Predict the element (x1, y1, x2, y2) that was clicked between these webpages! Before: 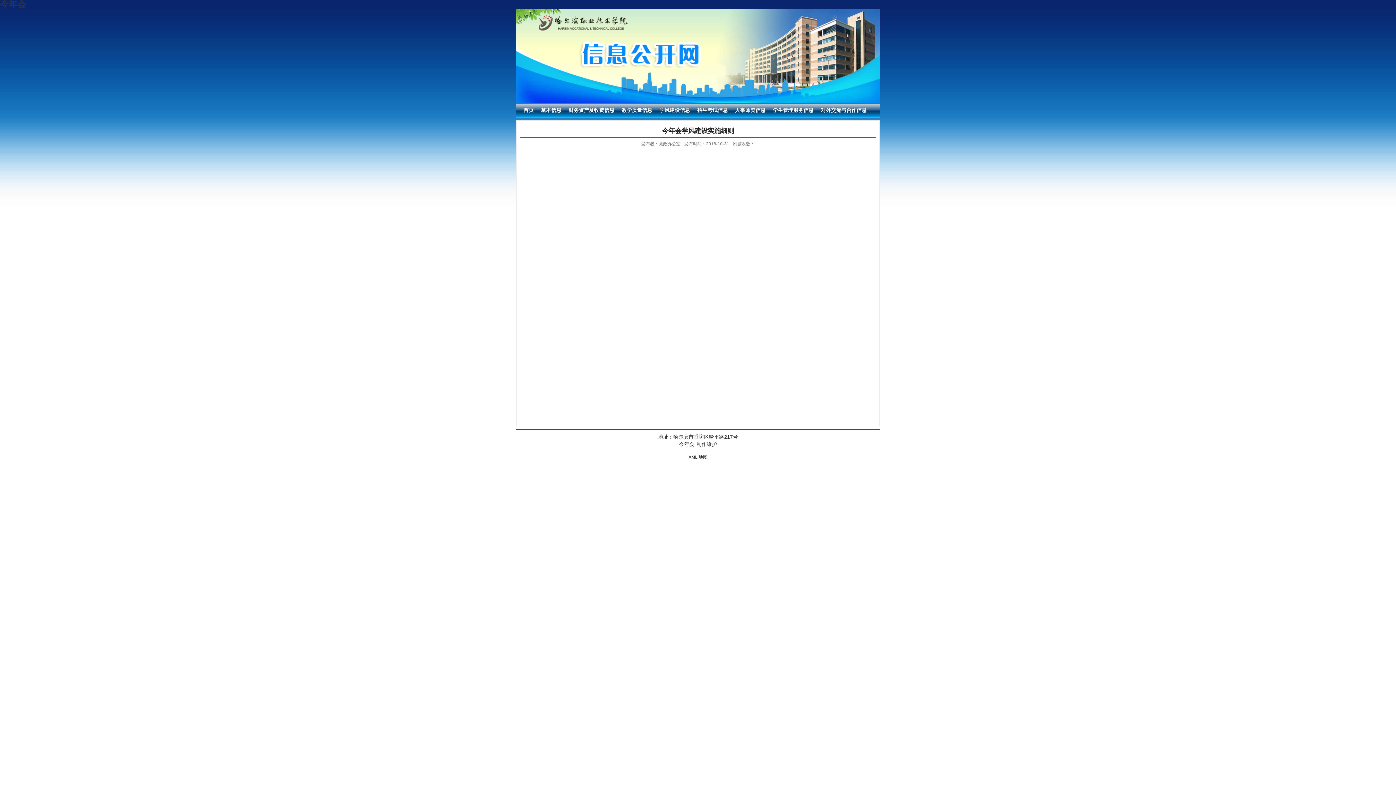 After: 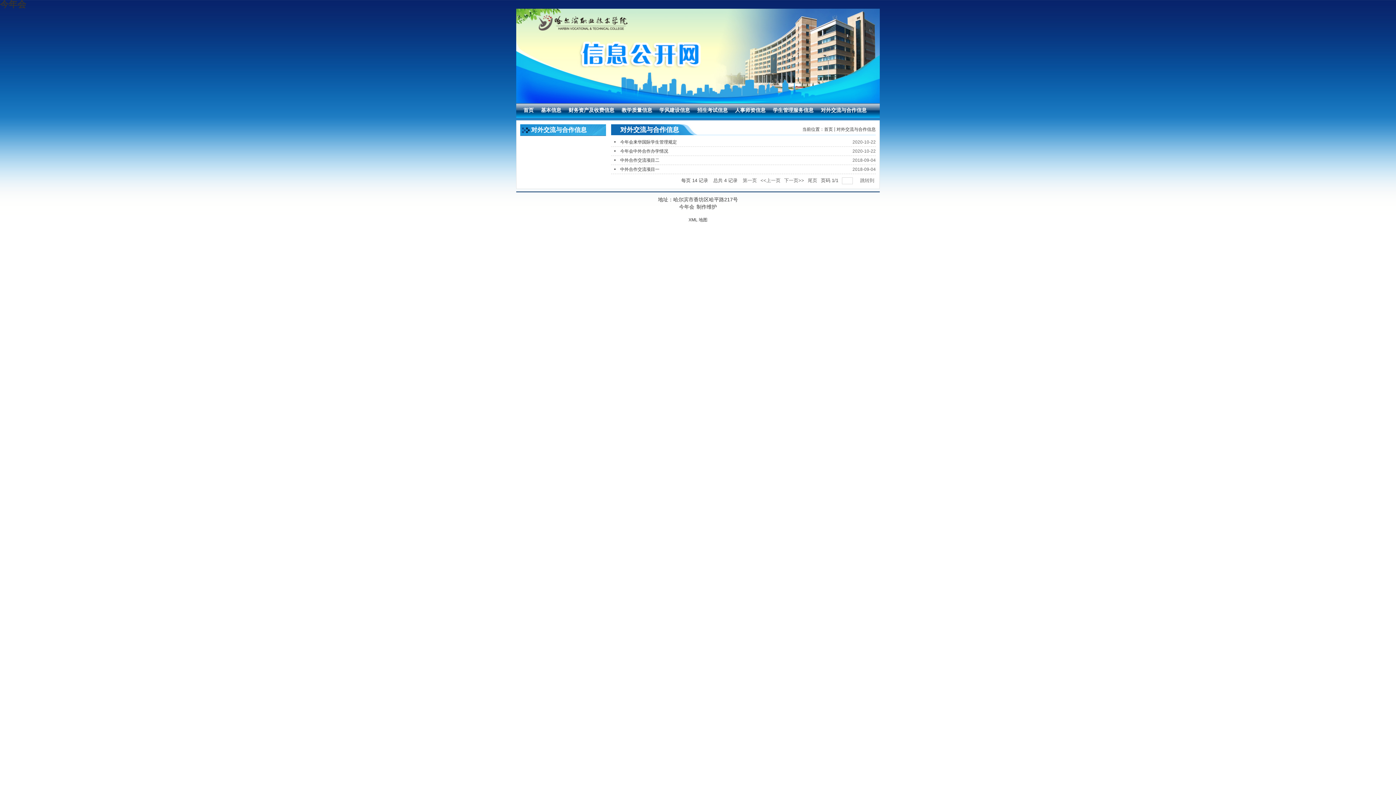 Action: label: 对外交流与合作信息 bbox: (817, 103, 870, 117)